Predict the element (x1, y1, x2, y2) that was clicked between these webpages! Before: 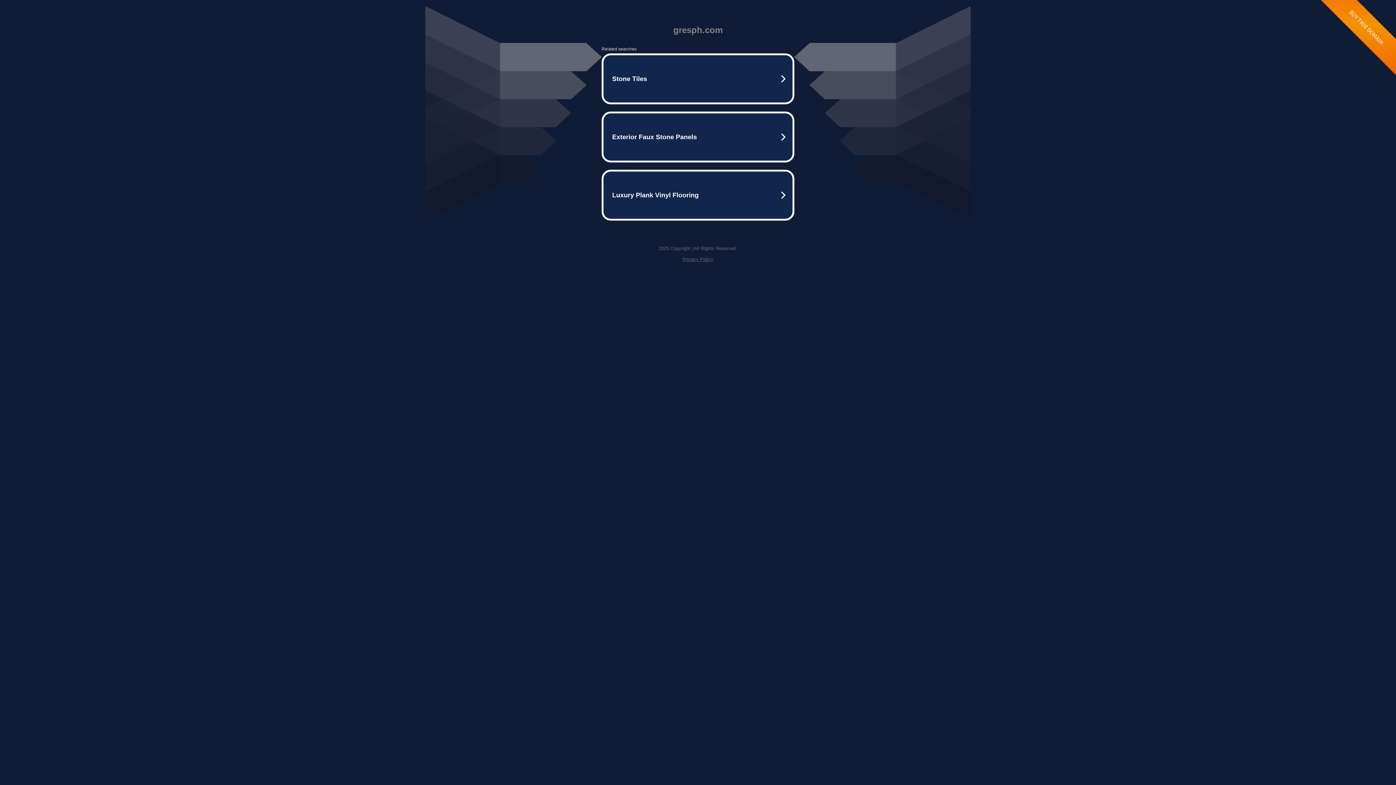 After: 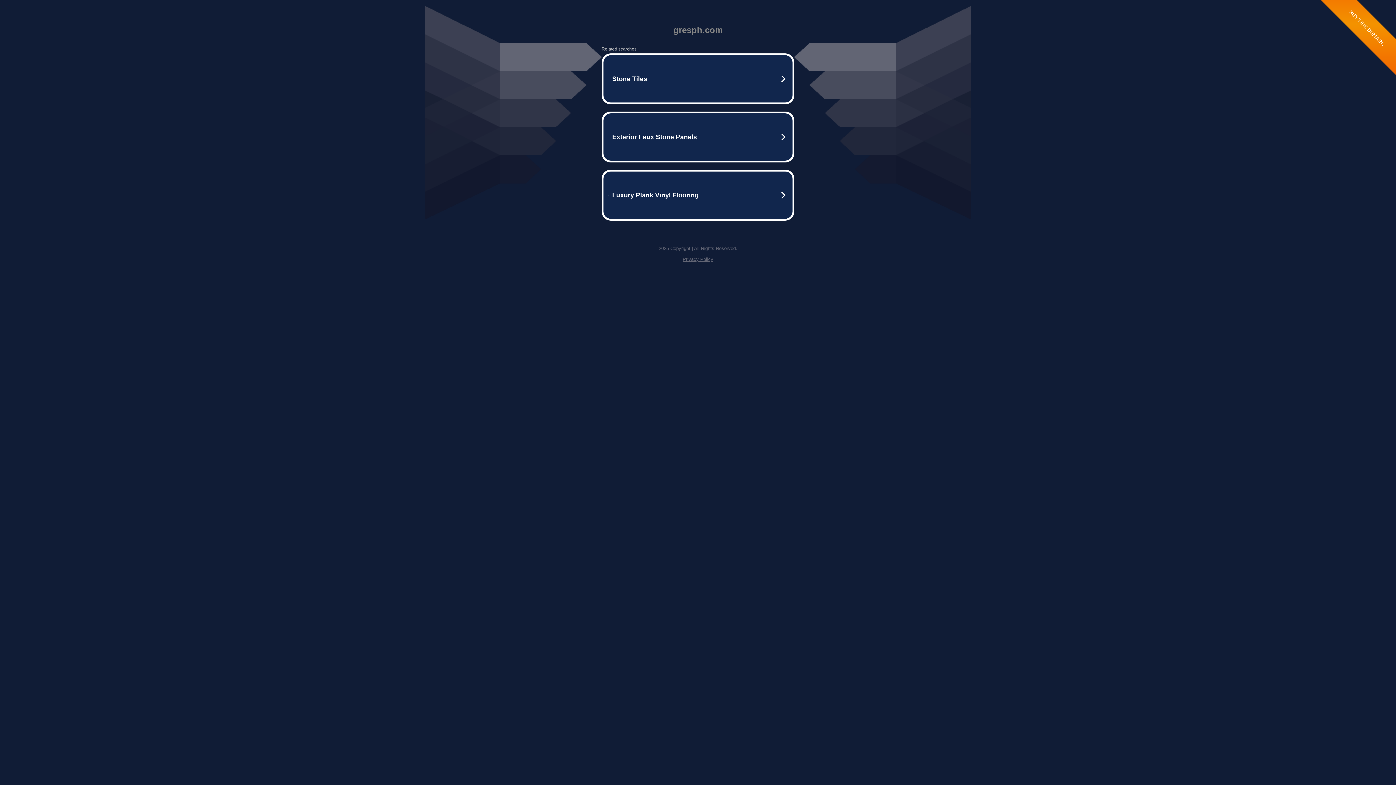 Action: bbox: (682, 256, 713, 262) label: Privacy Policy